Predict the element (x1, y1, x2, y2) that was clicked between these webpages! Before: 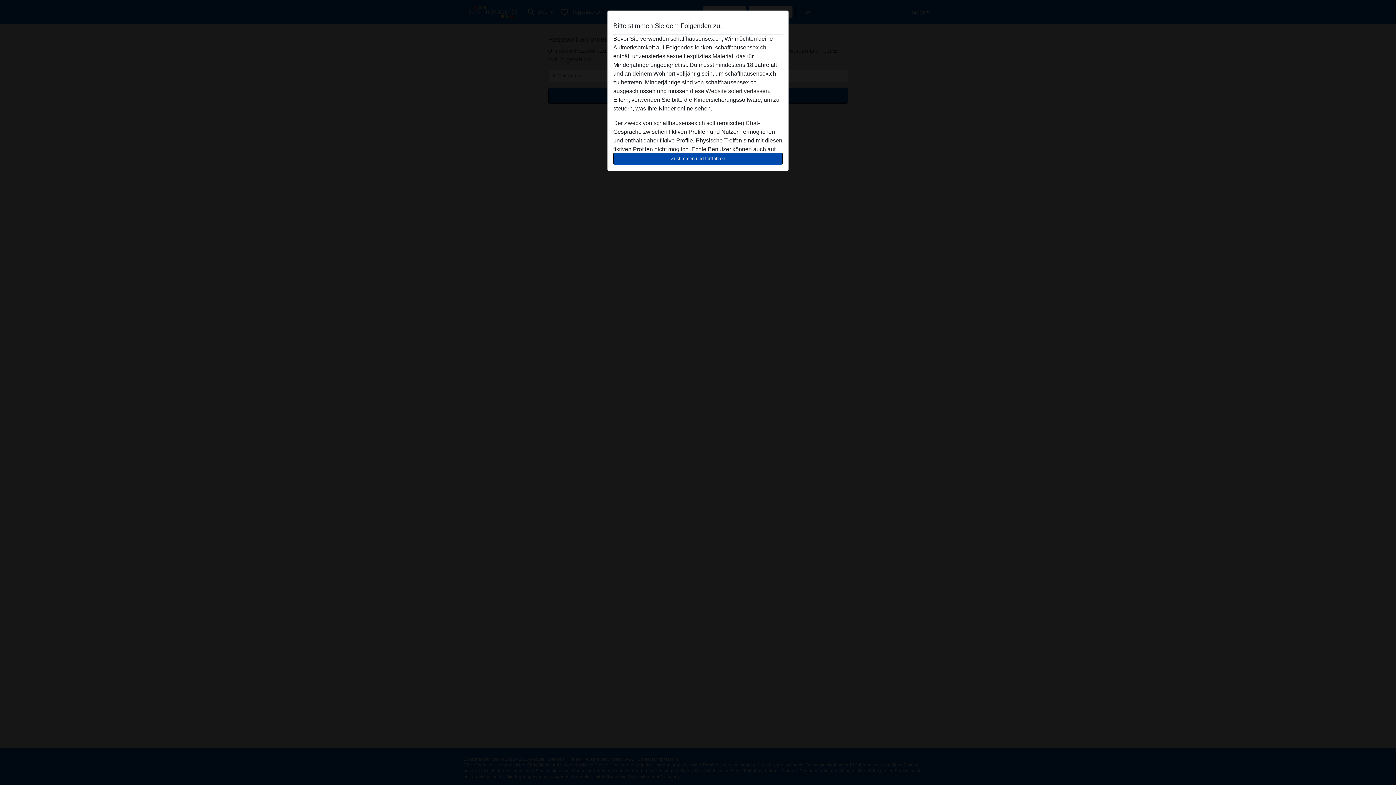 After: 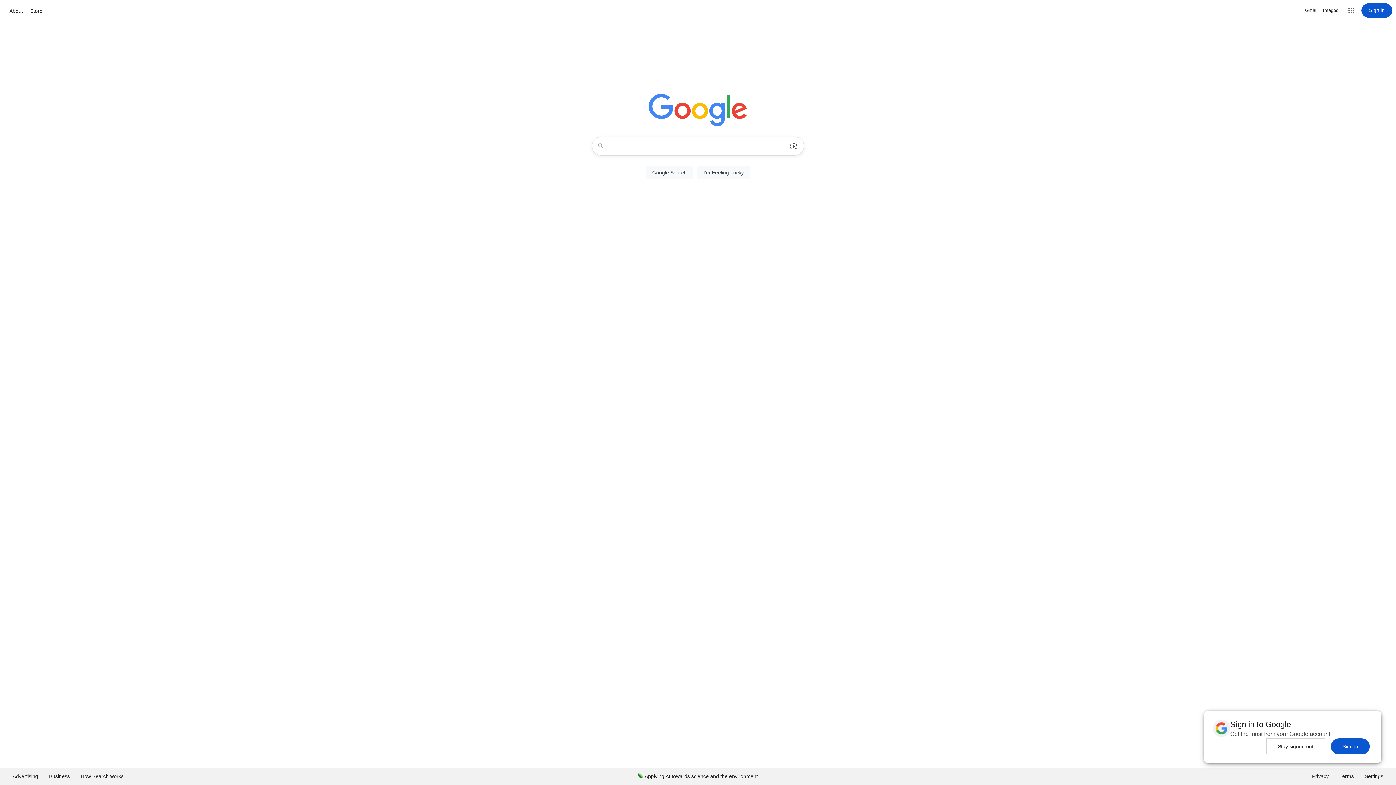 Action: bbox: (690, 88, 770, 94) label: diese Website sofert verlassen.